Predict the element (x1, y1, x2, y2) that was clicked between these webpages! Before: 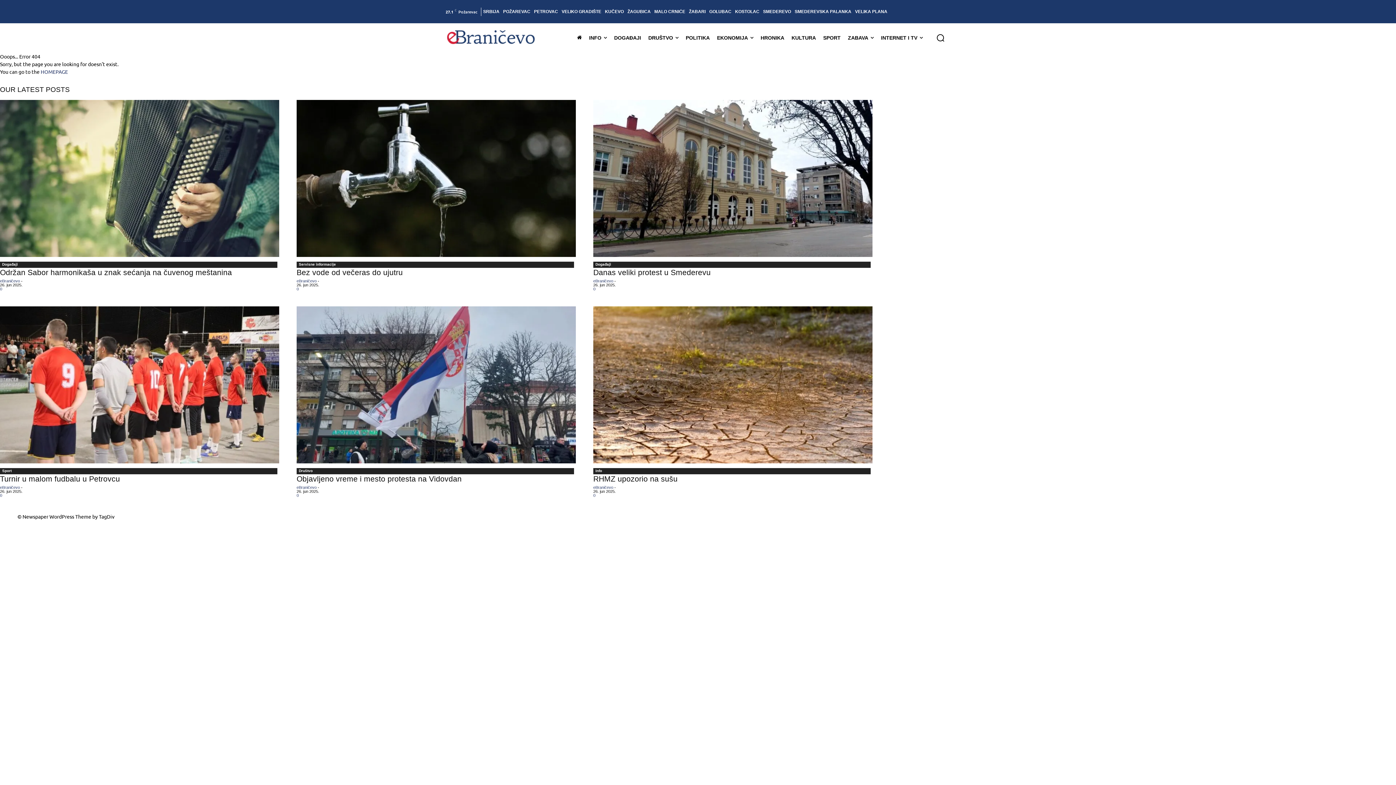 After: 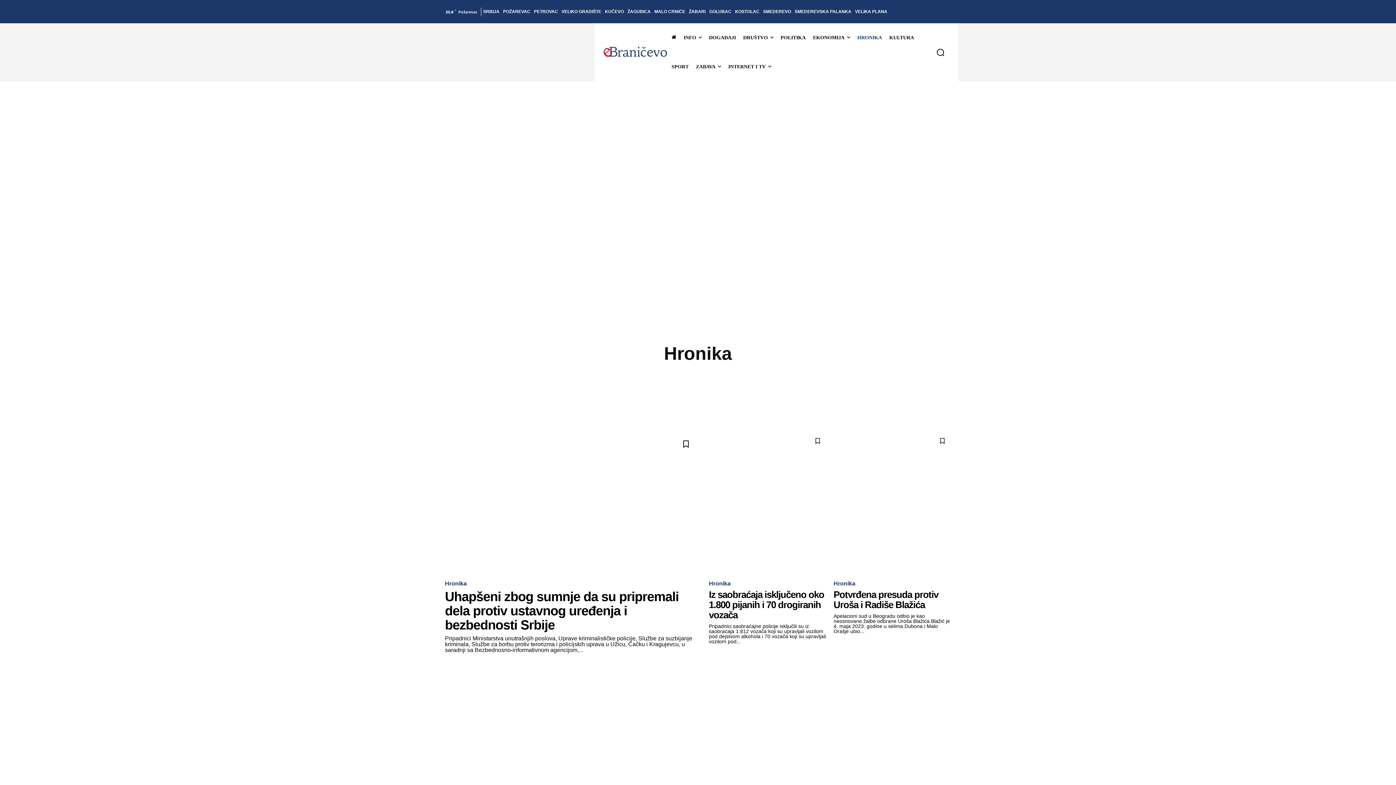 Action: bbox: (757, 23, 788, 52) label: HRONIKA